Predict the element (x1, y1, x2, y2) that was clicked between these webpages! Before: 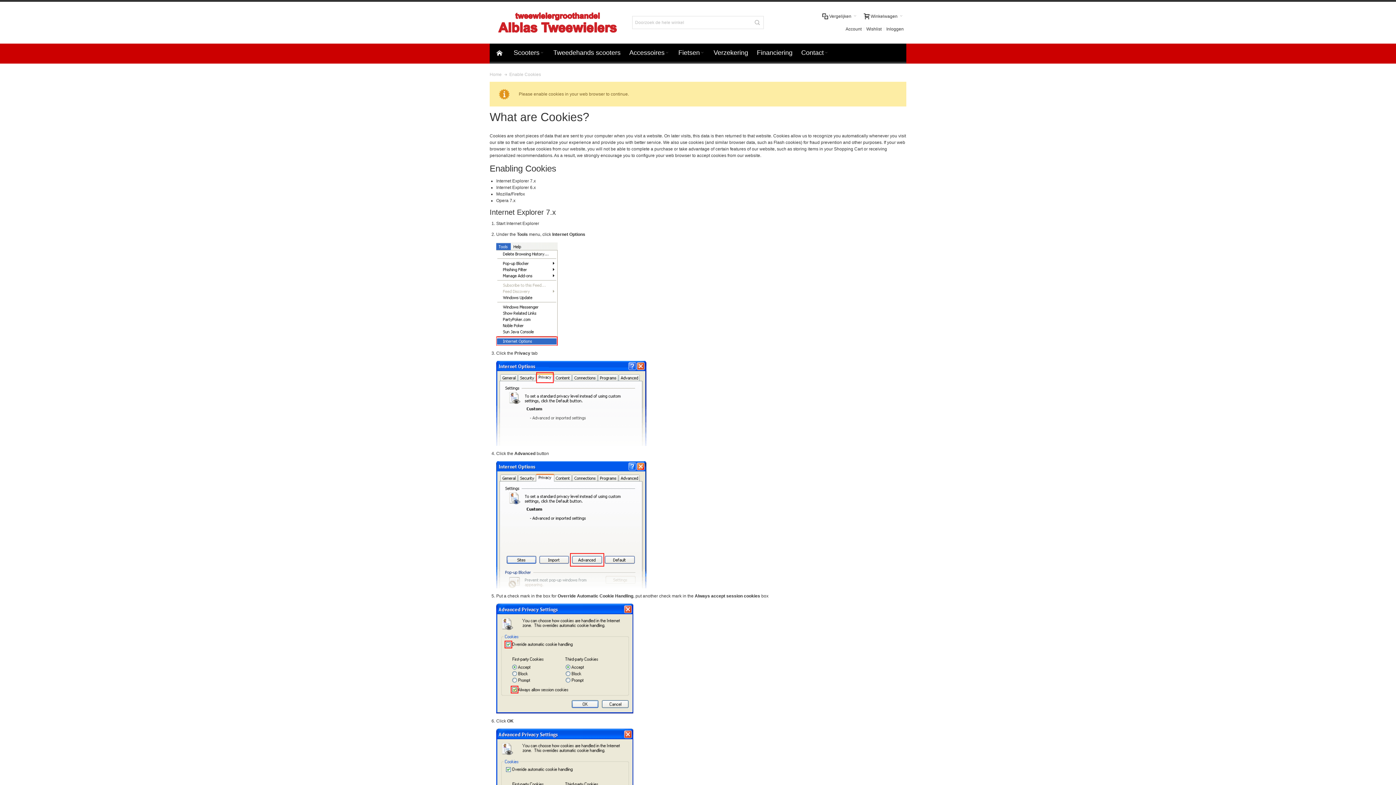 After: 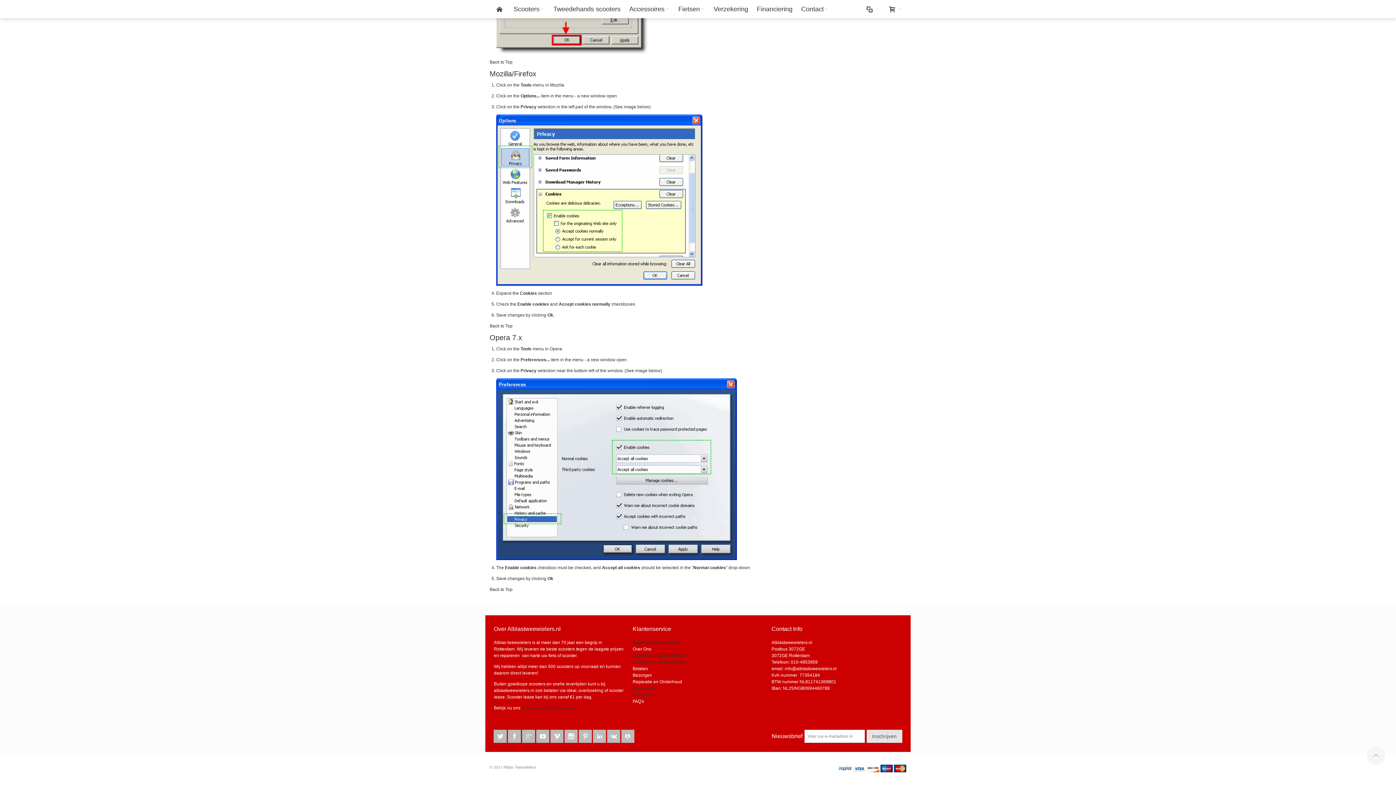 Action: bbox: (496, 191, 525, 196) label: Mozilla/Firefox